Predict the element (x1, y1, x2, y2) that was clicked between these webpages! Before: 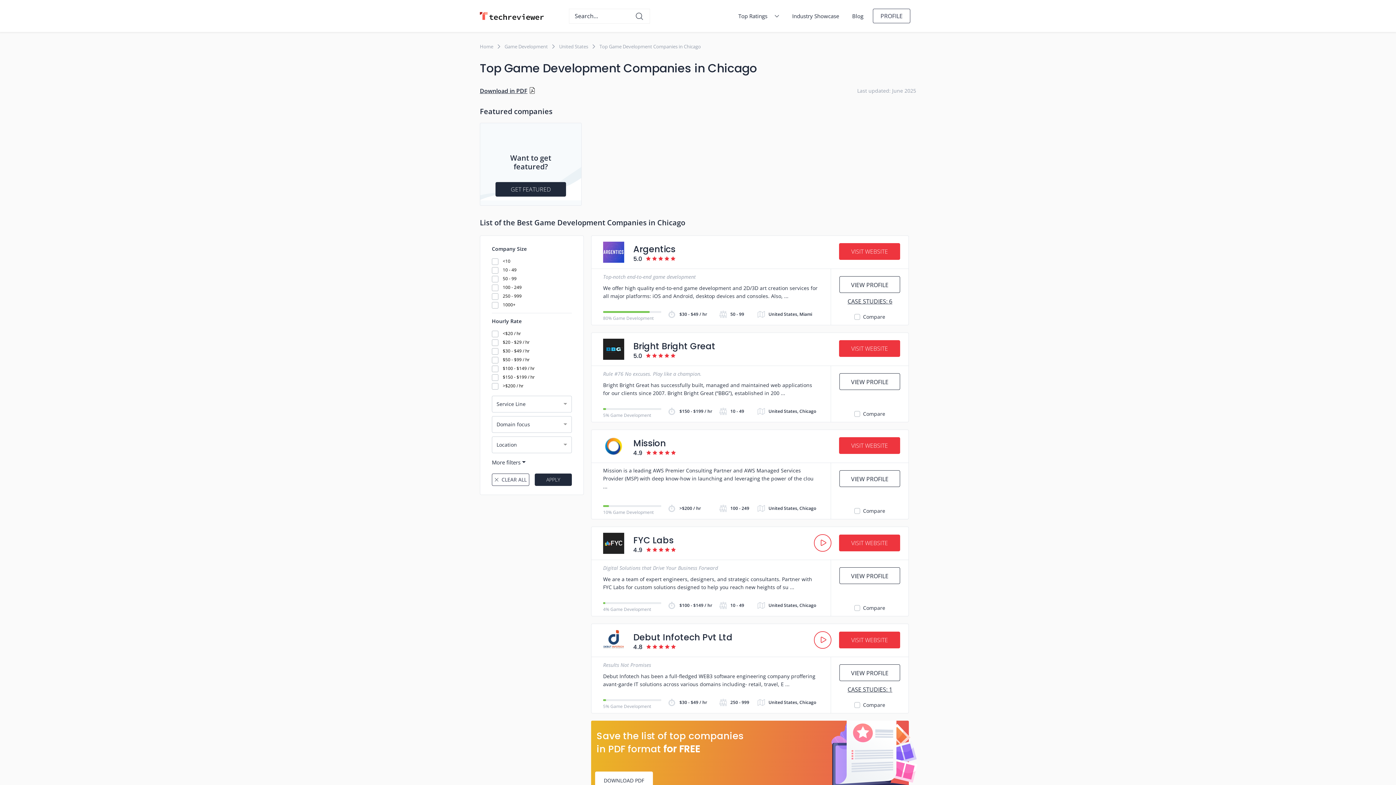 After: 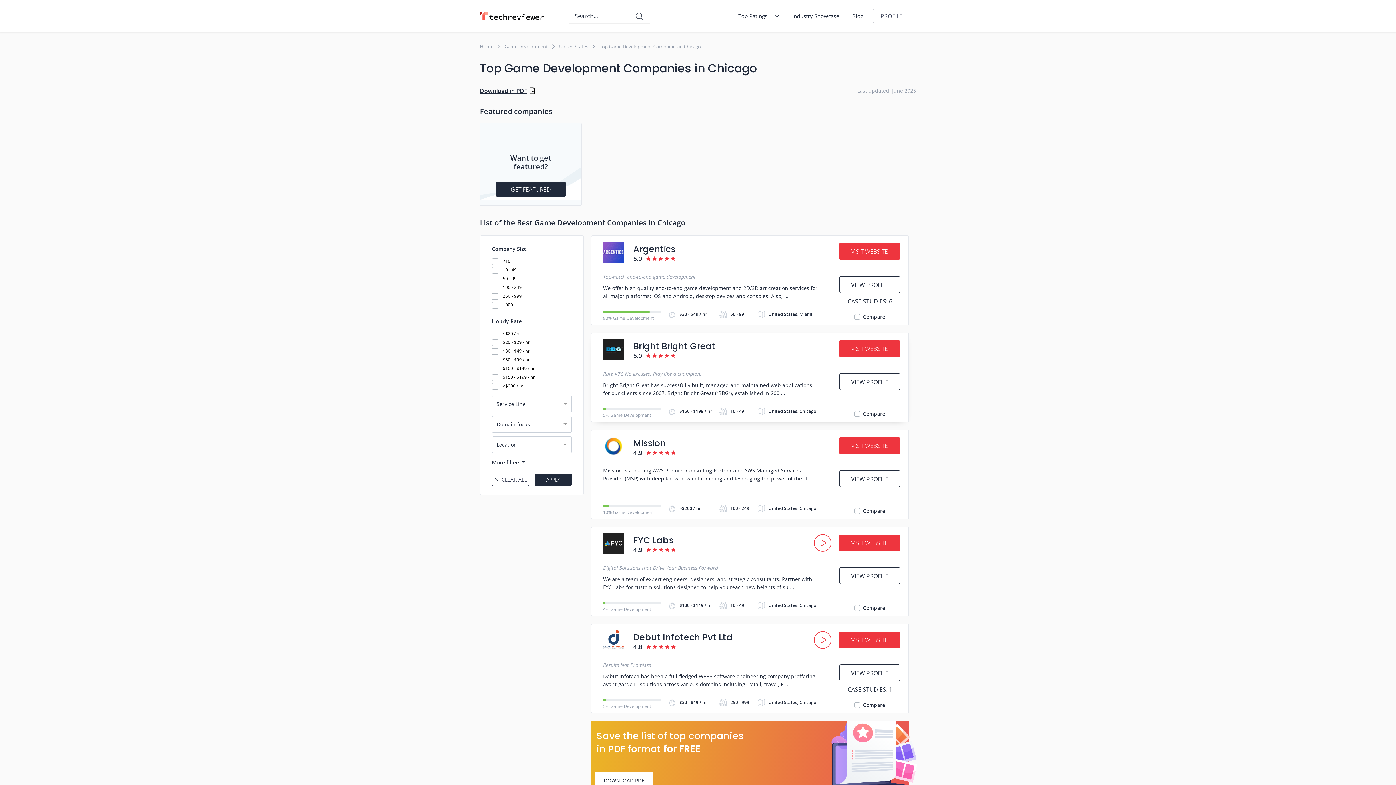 Action: label: Bright Bright Great

5.0 bbox: (633, 338, 715, 360)